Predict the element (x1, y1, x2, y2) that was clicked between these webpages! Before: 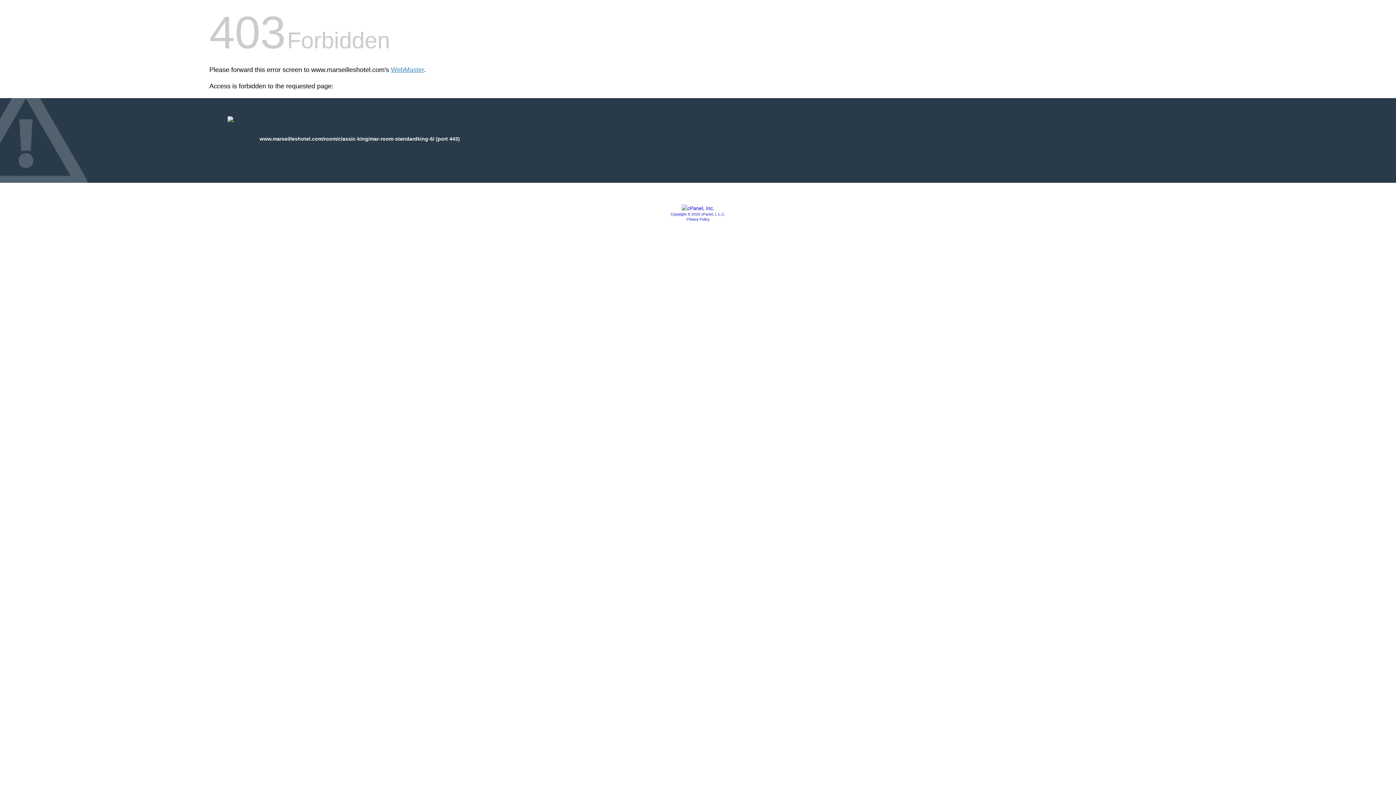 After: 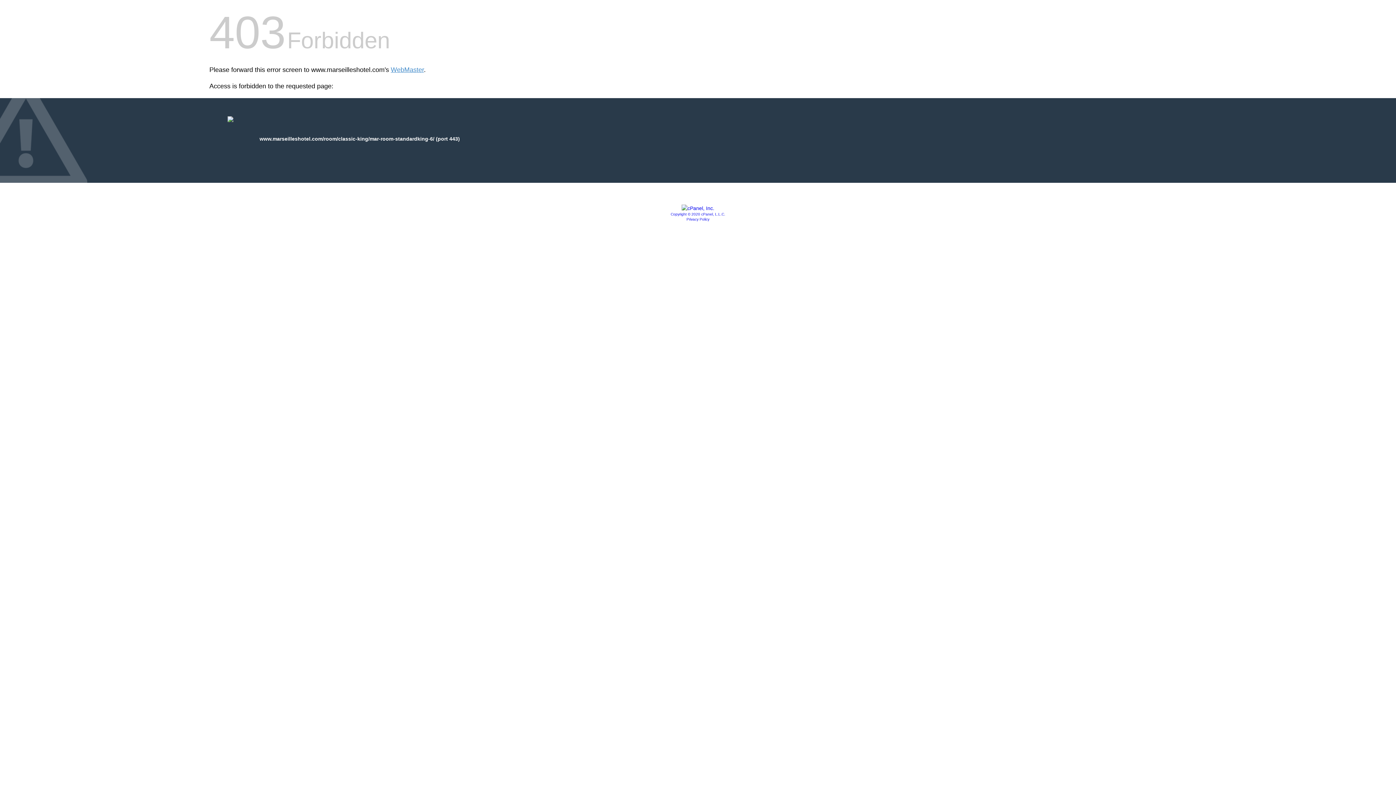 Action: bbox: (681, 205, 714, 211)